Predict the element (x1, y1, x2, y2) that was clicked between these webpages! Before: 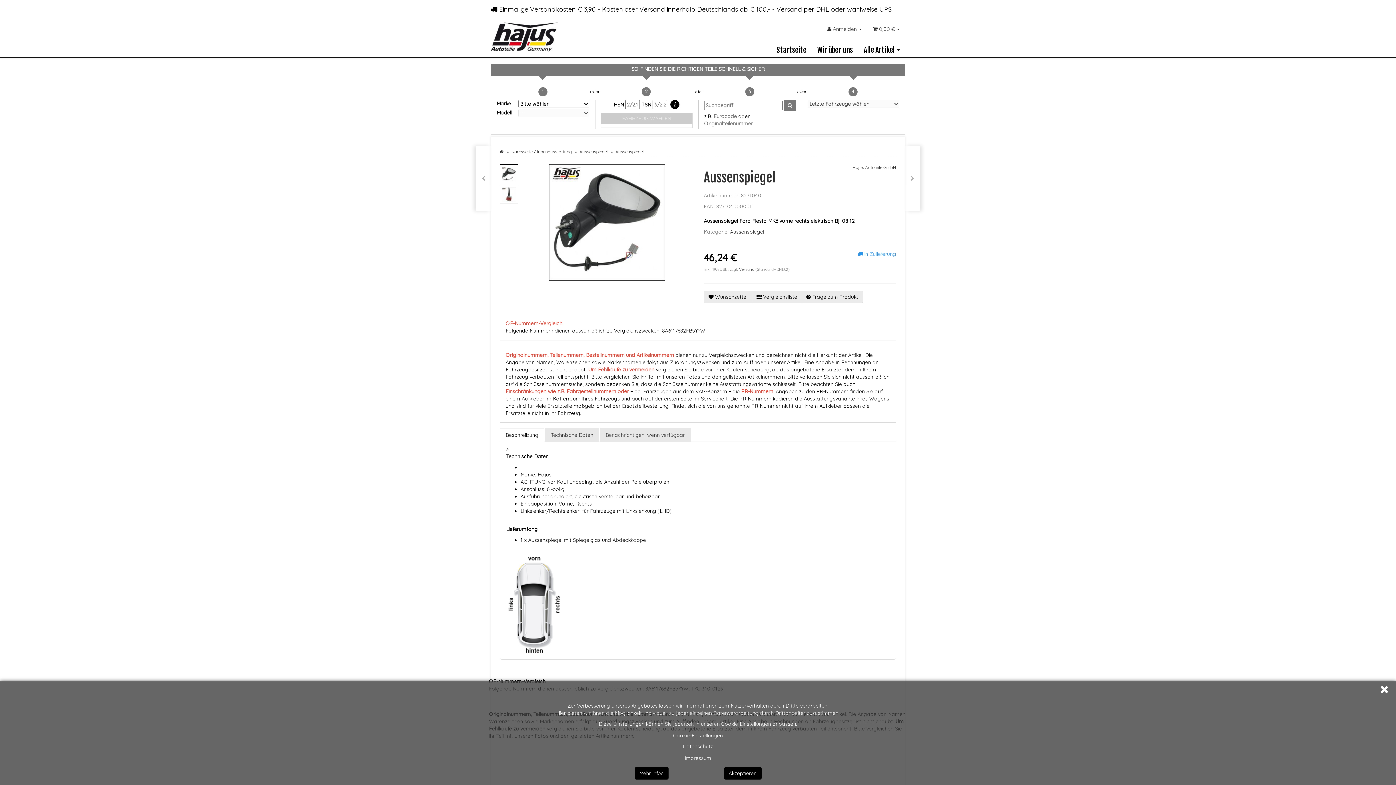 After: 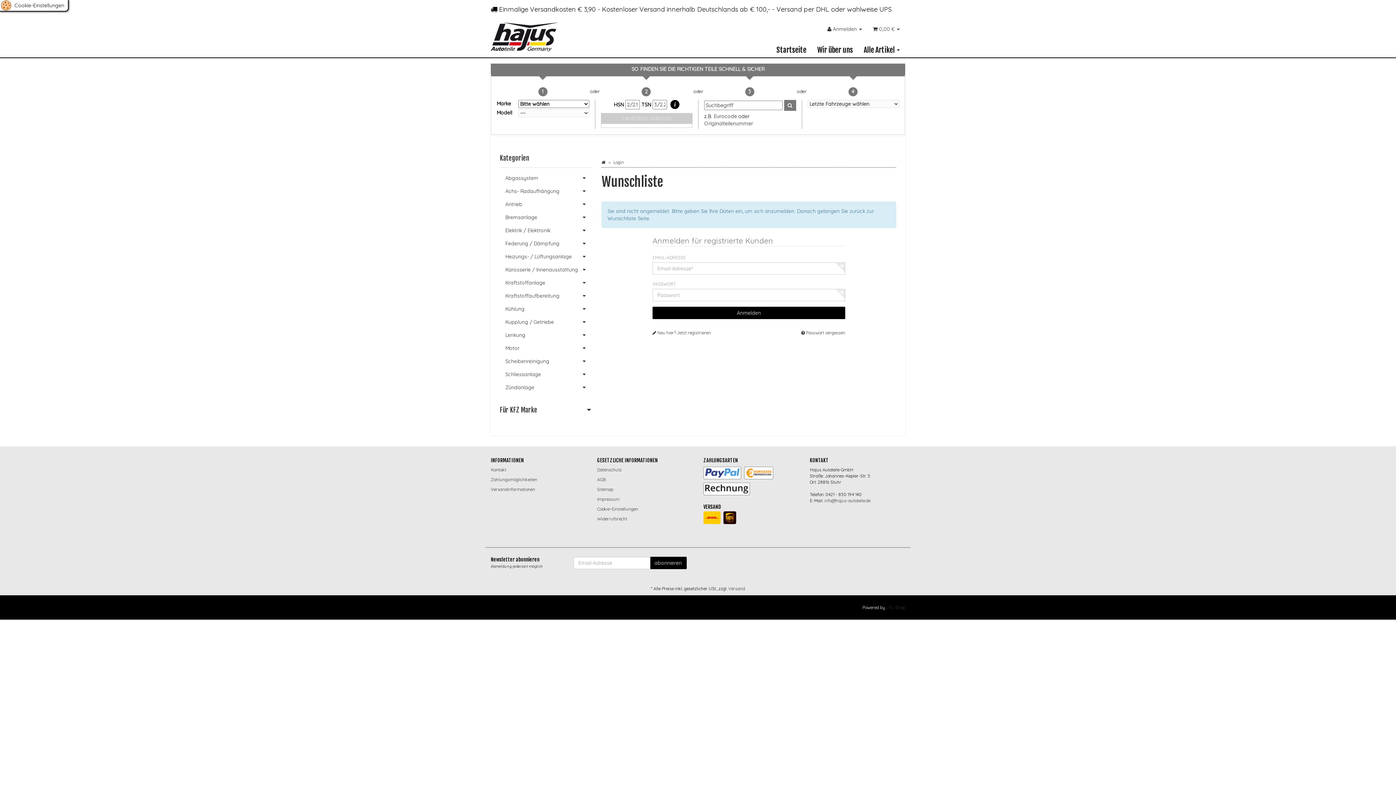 Action: label:  Wunschzettel bbox: (704, 290, 752, 303)